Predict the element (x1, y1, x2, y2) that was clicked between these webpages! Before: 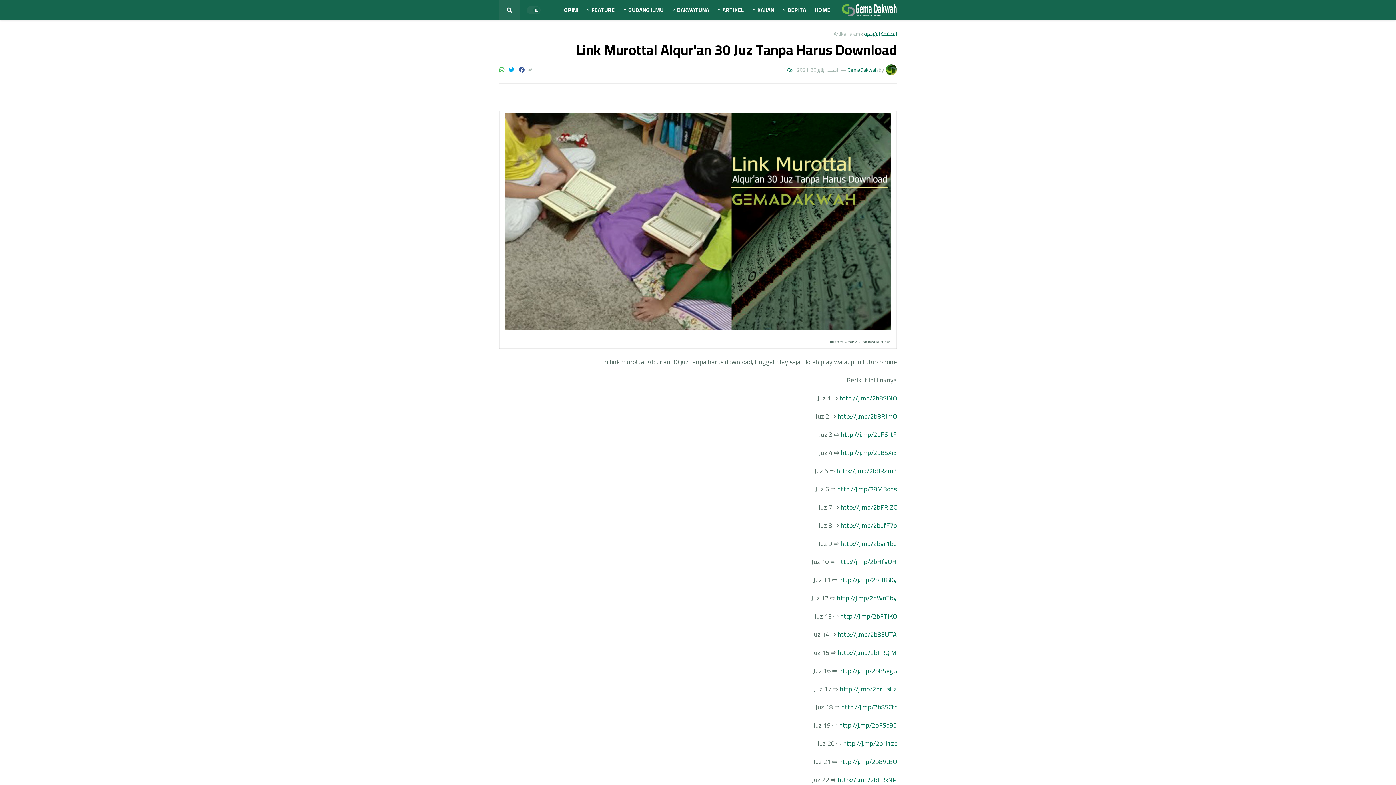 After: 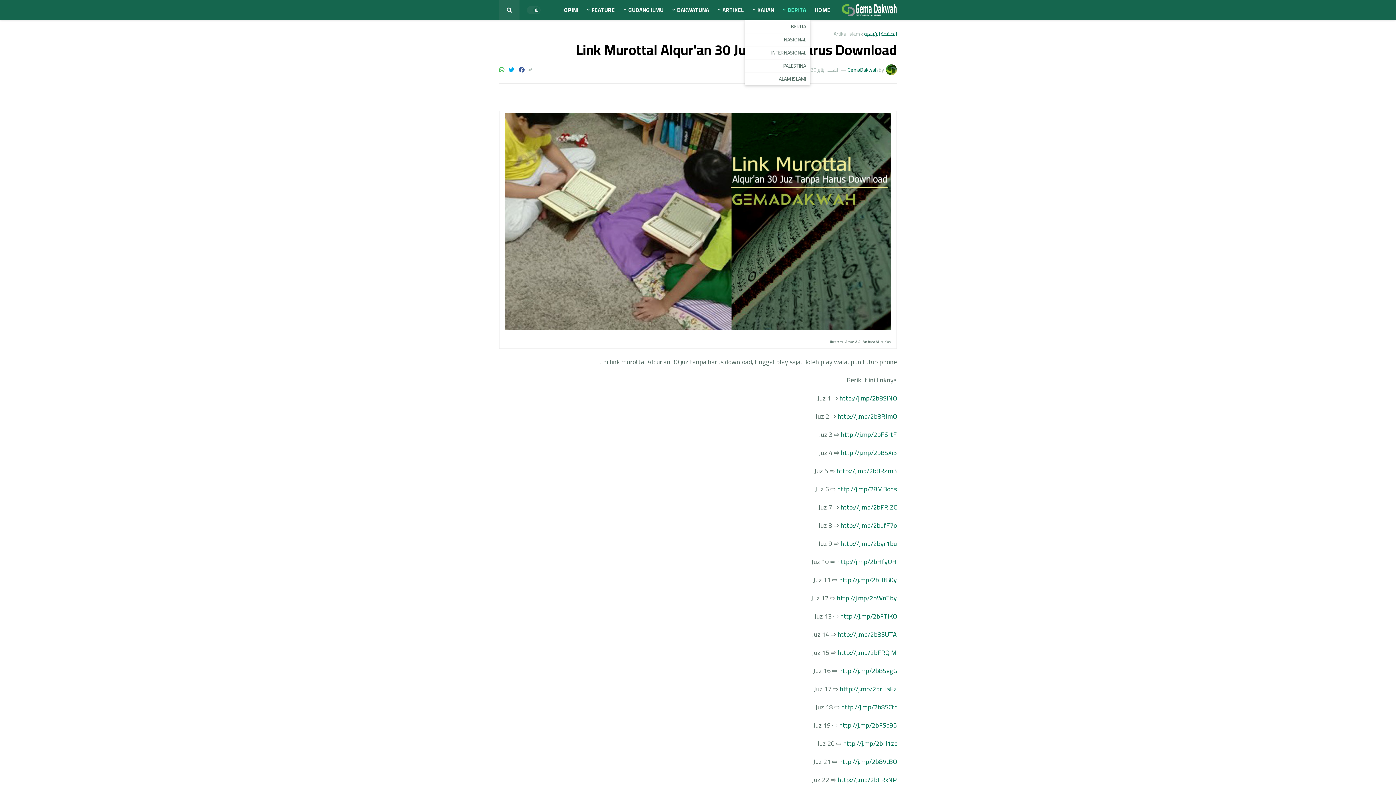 Action: bbox: (778, 0, 810, 20) label: BERITA